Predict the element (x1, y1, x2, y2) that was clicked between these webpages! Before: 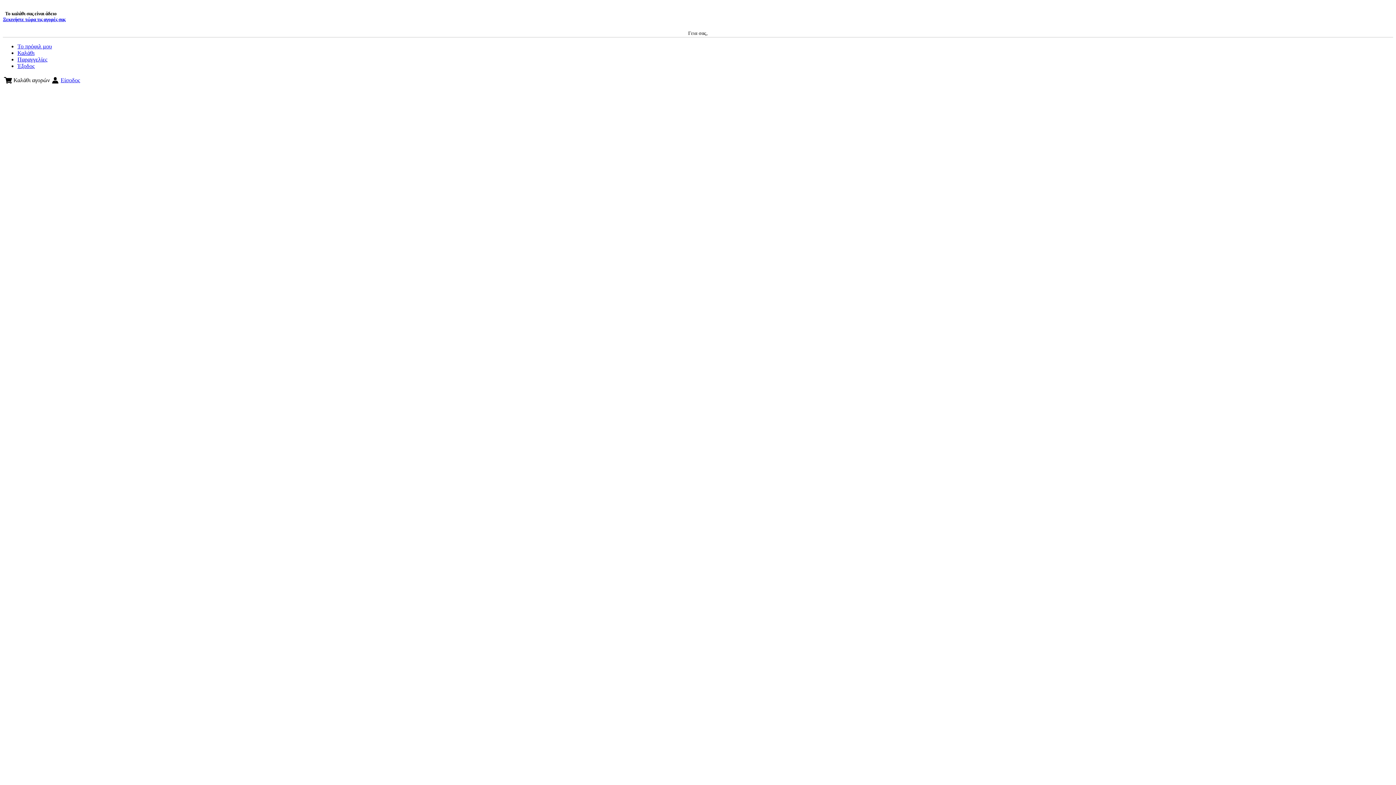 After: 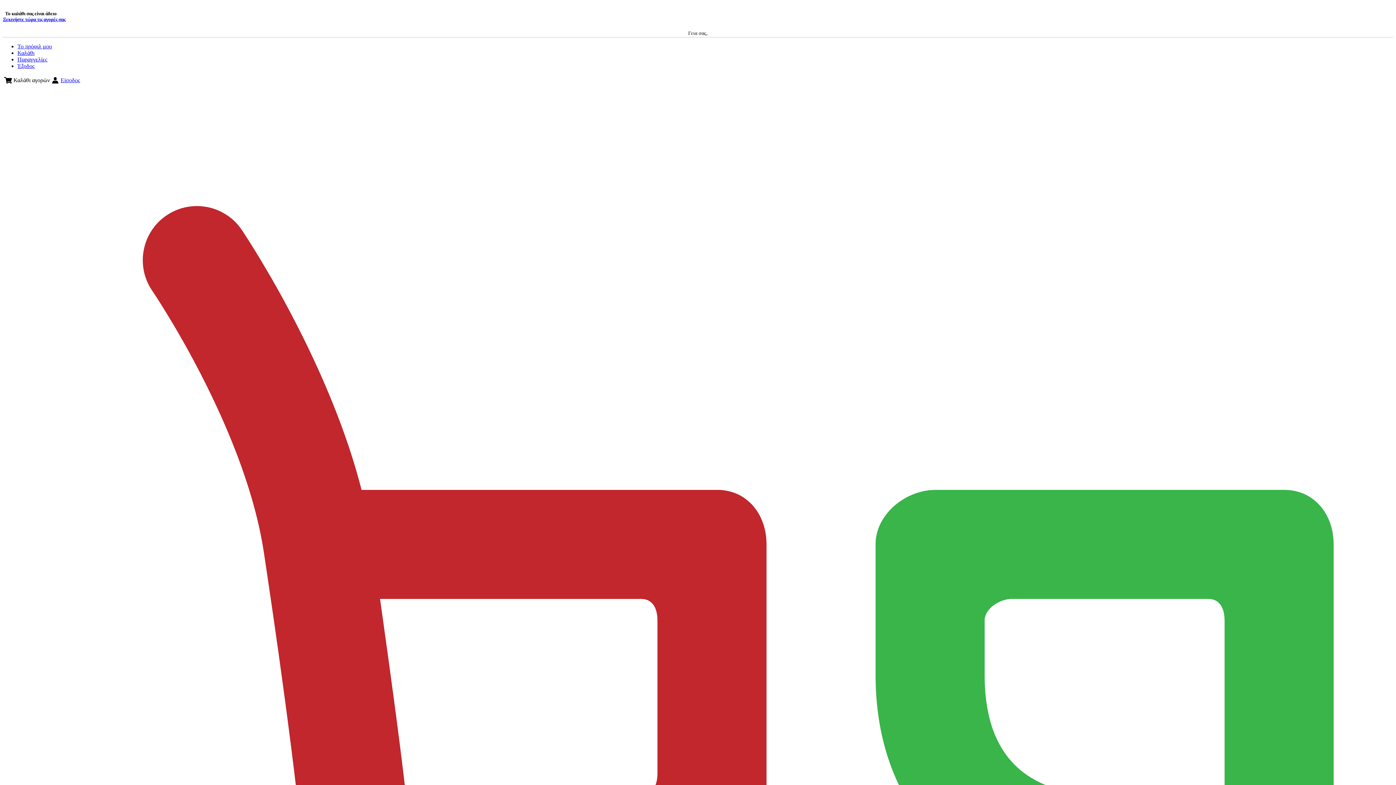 Action: label: Έξοδος bbox: (17, 63, 34, 69)